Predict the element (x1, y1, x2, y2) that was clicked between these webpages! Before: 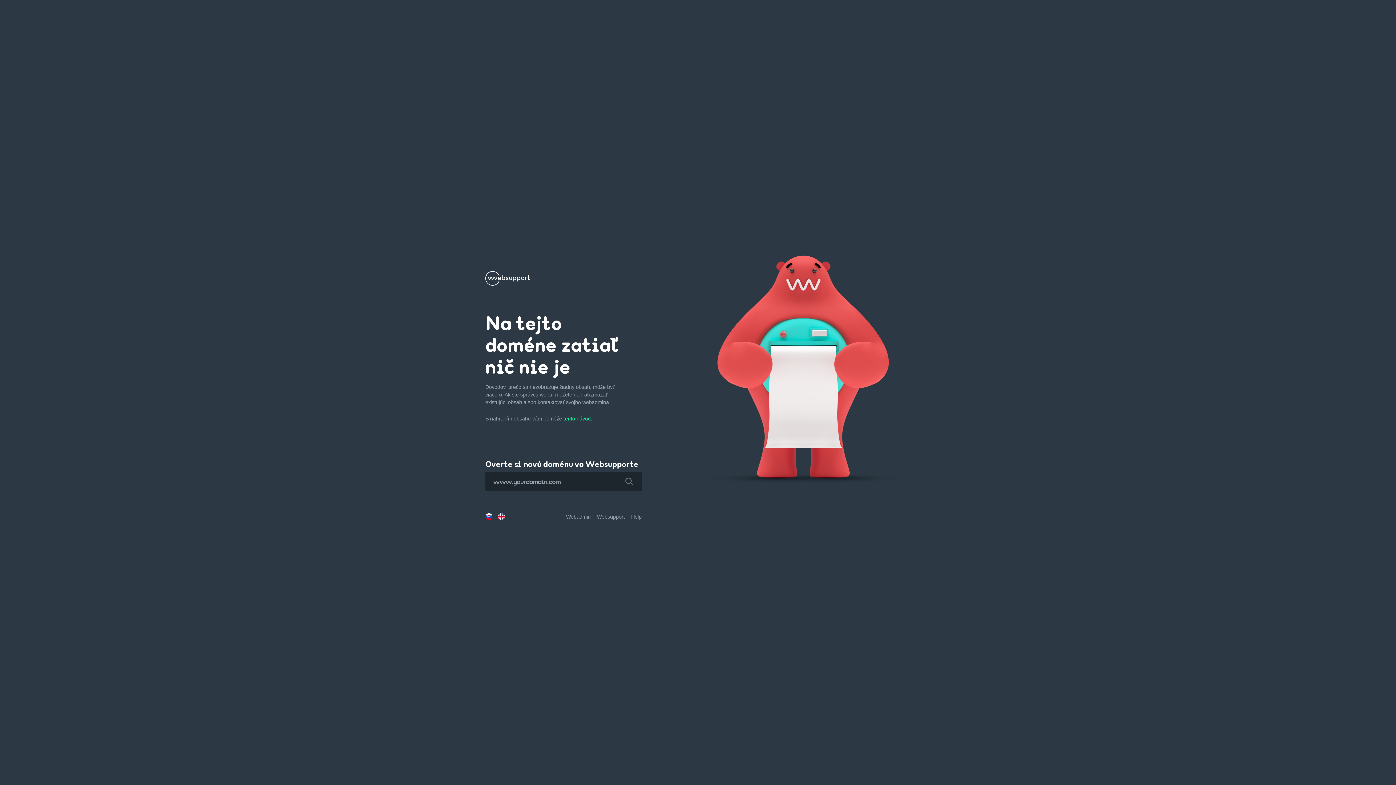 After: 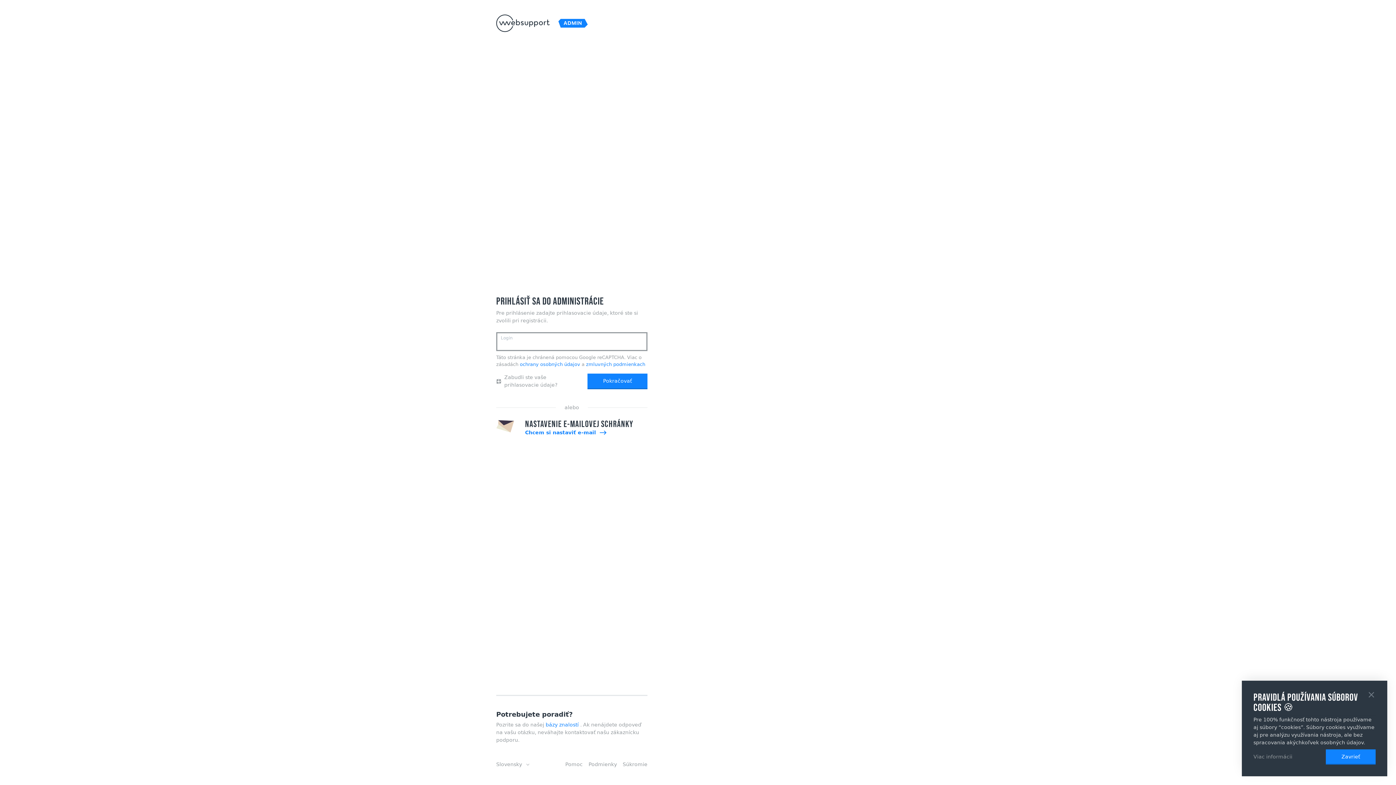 Action: bbox: (566, 514, 590, 520) label: Webadmin